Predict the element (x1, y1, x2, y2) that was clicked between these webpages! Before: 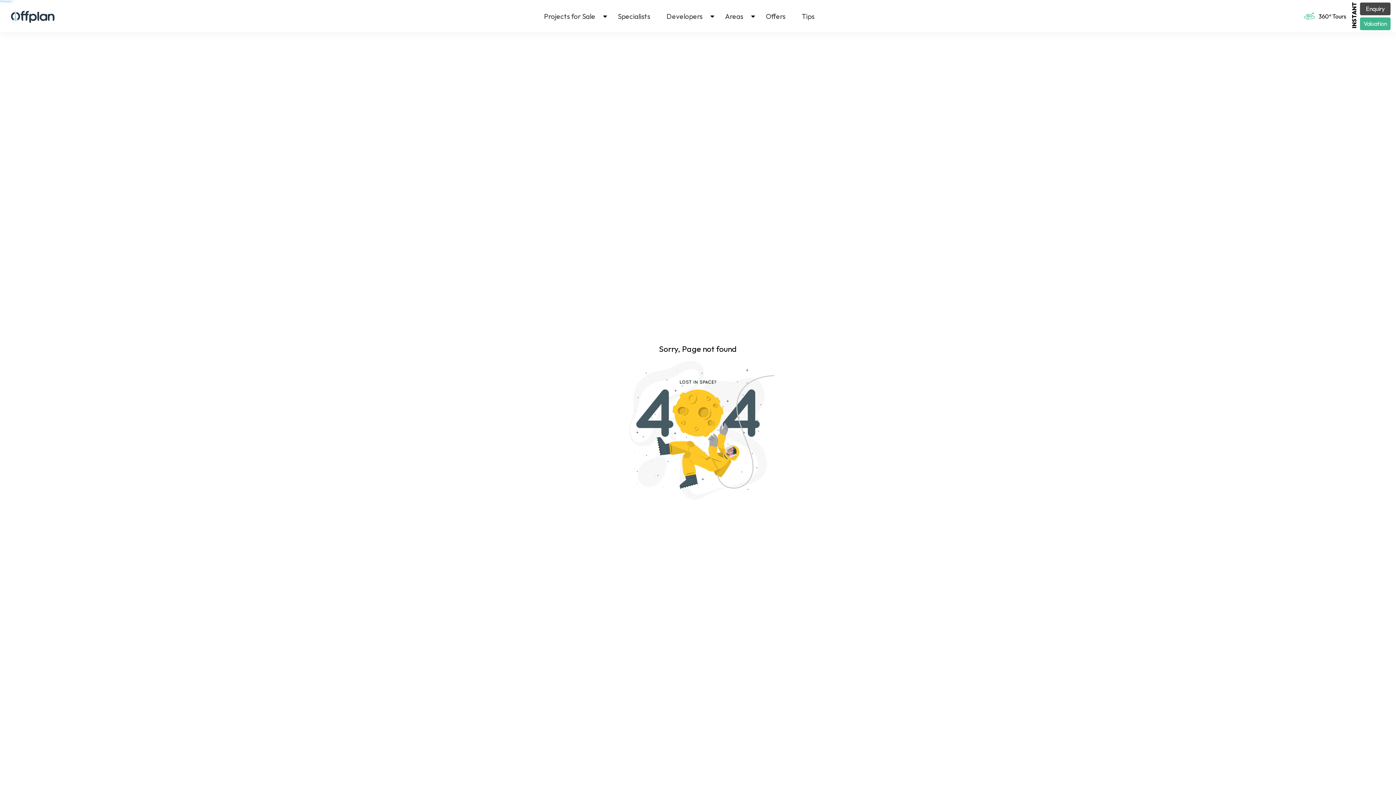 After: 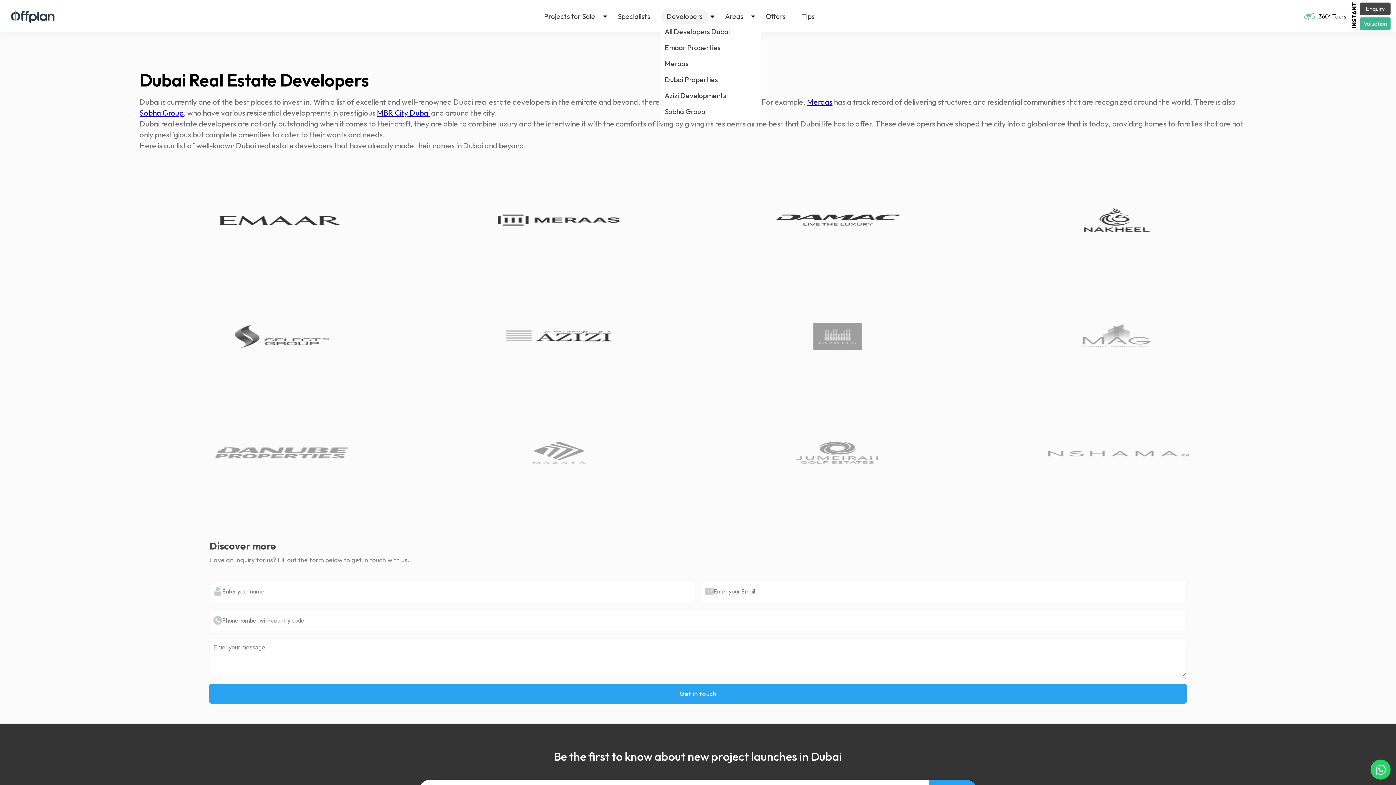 Action: label: Developers bbox: (661, 8, 708, 23)